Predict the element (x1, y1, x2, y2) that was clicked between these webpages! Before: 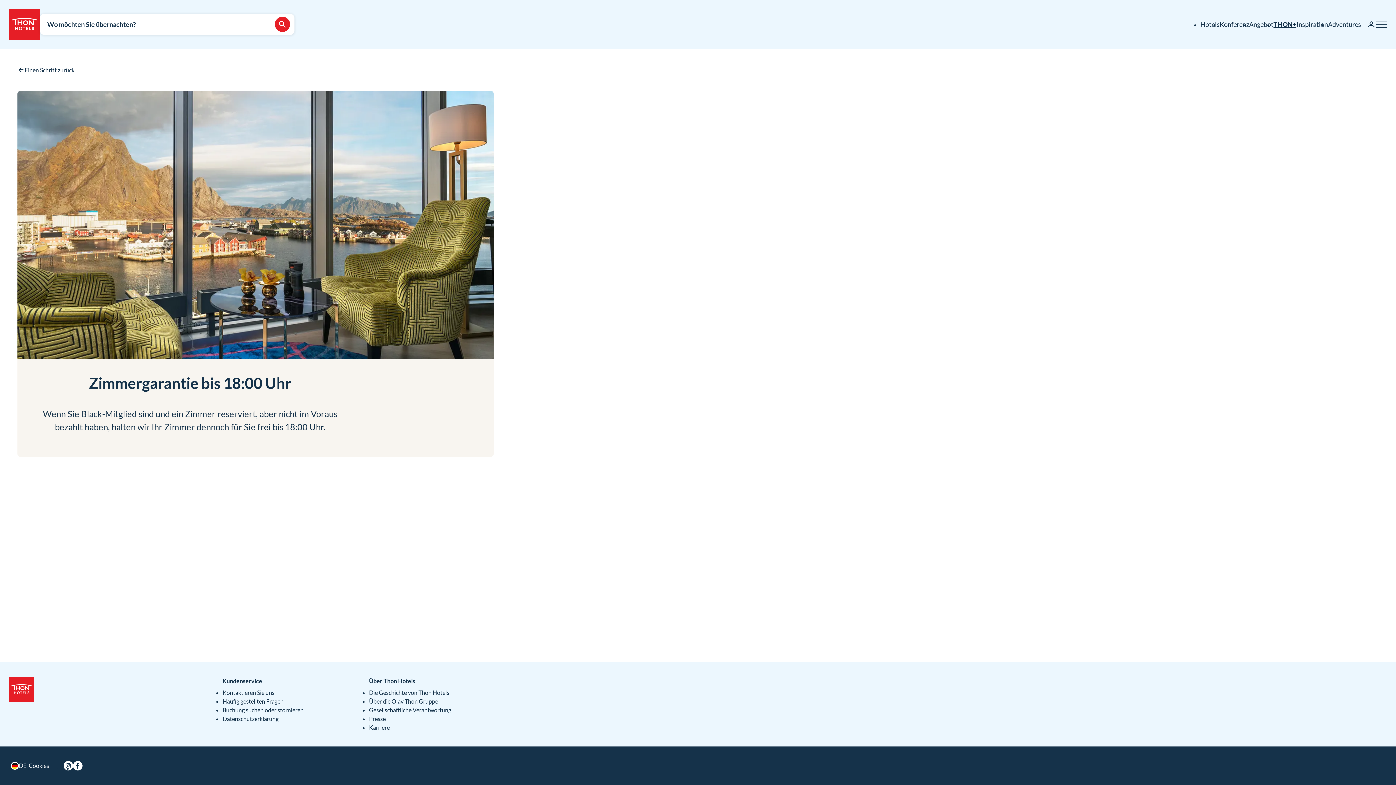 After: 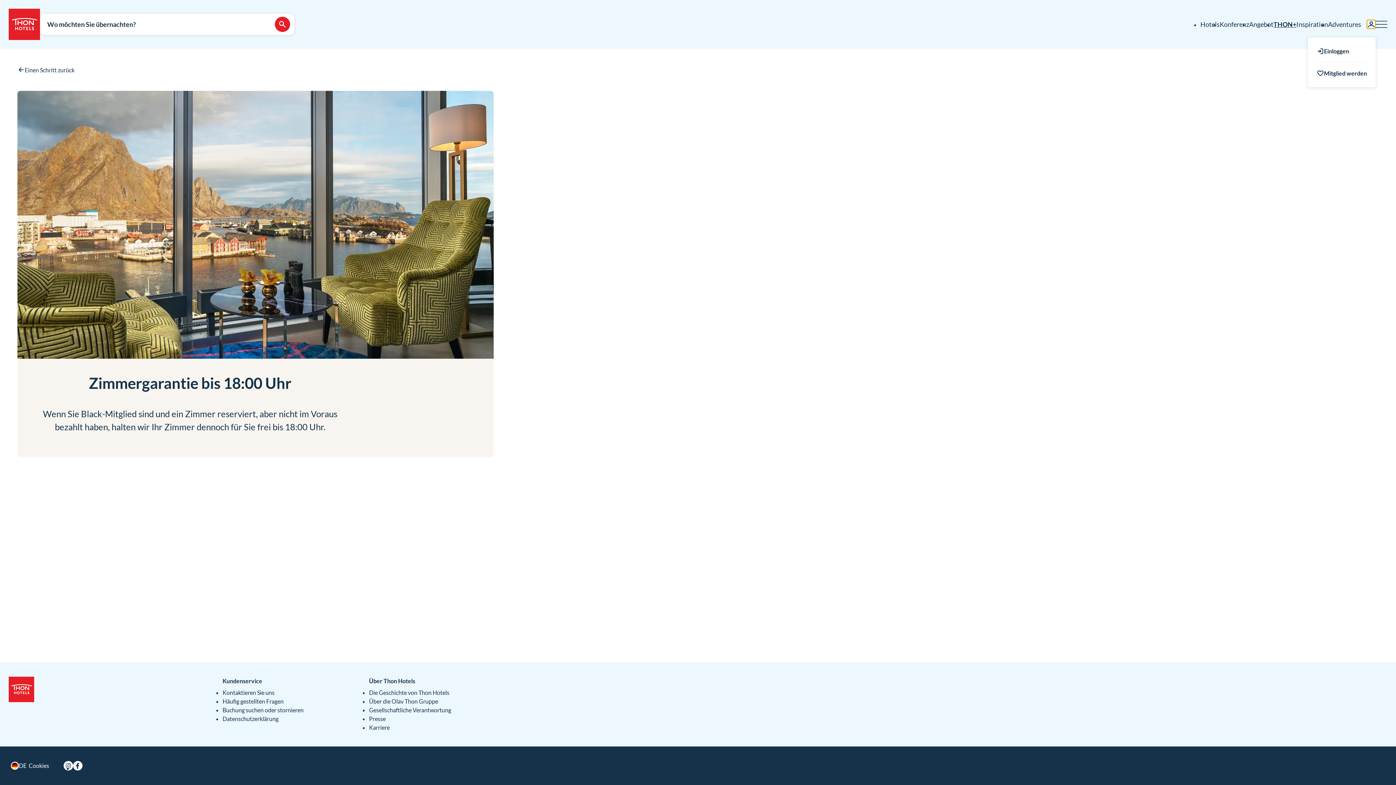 Action: label: Meine Seite bbox: (1367, 20, 1376, 28)